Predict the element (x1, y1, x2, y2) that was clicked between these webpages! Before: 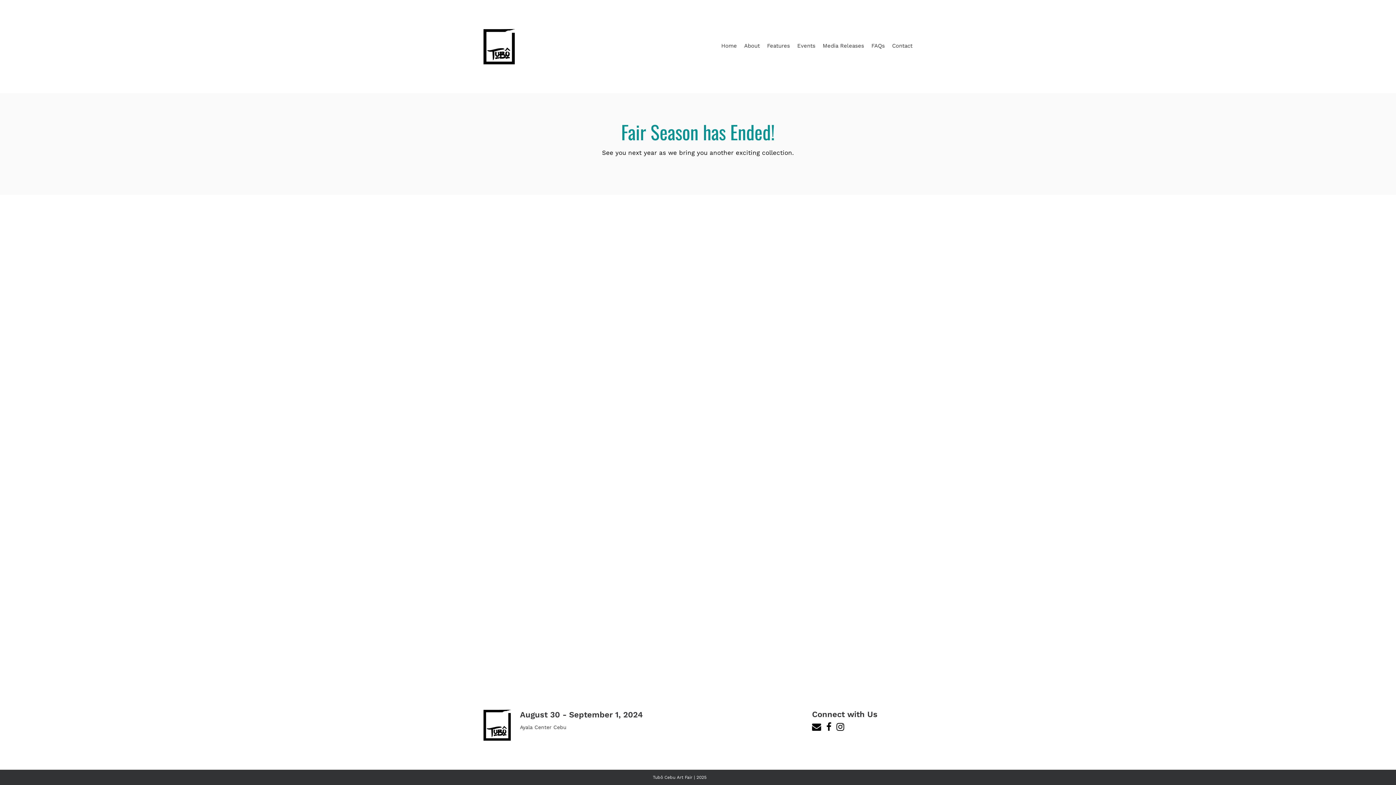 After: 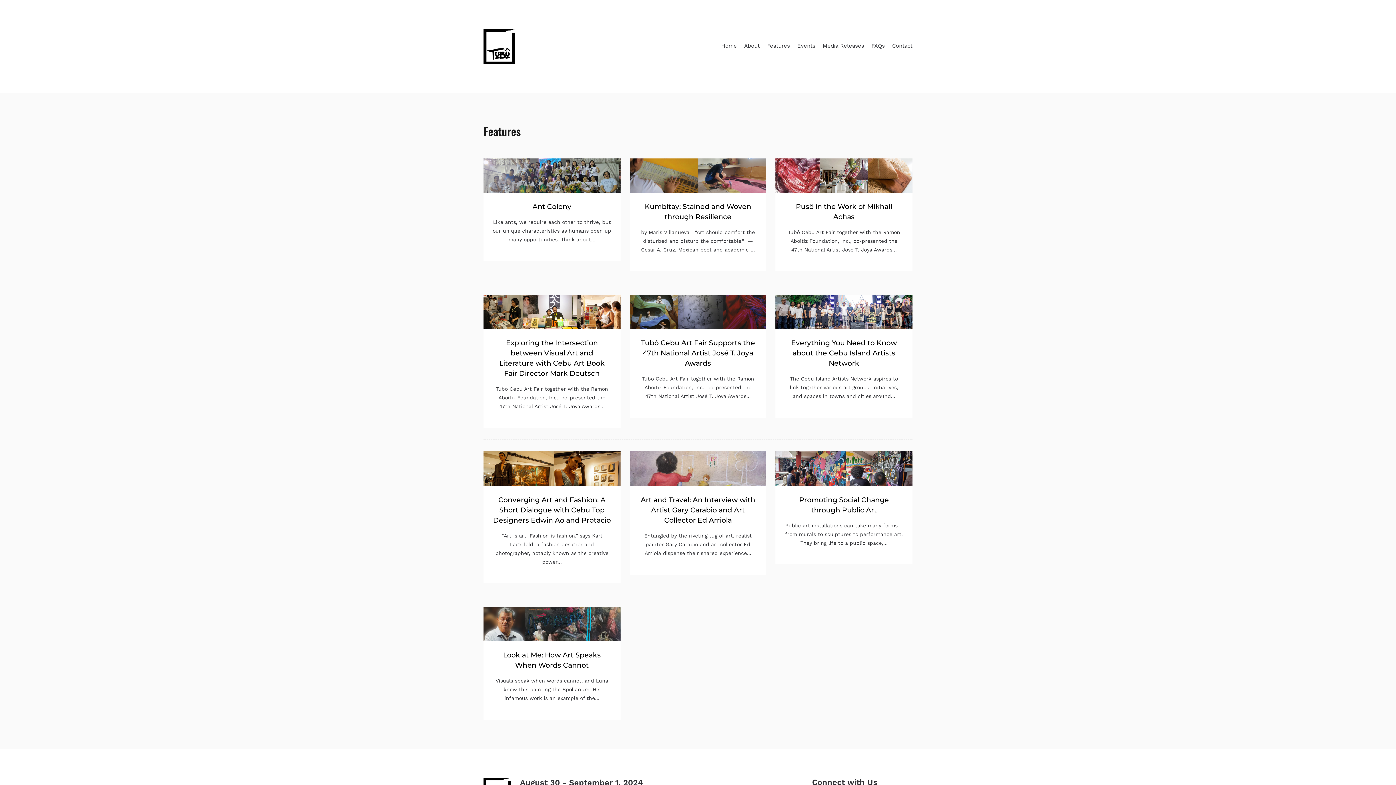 Action: bbox: (767, 41, 790, 50) label: Features